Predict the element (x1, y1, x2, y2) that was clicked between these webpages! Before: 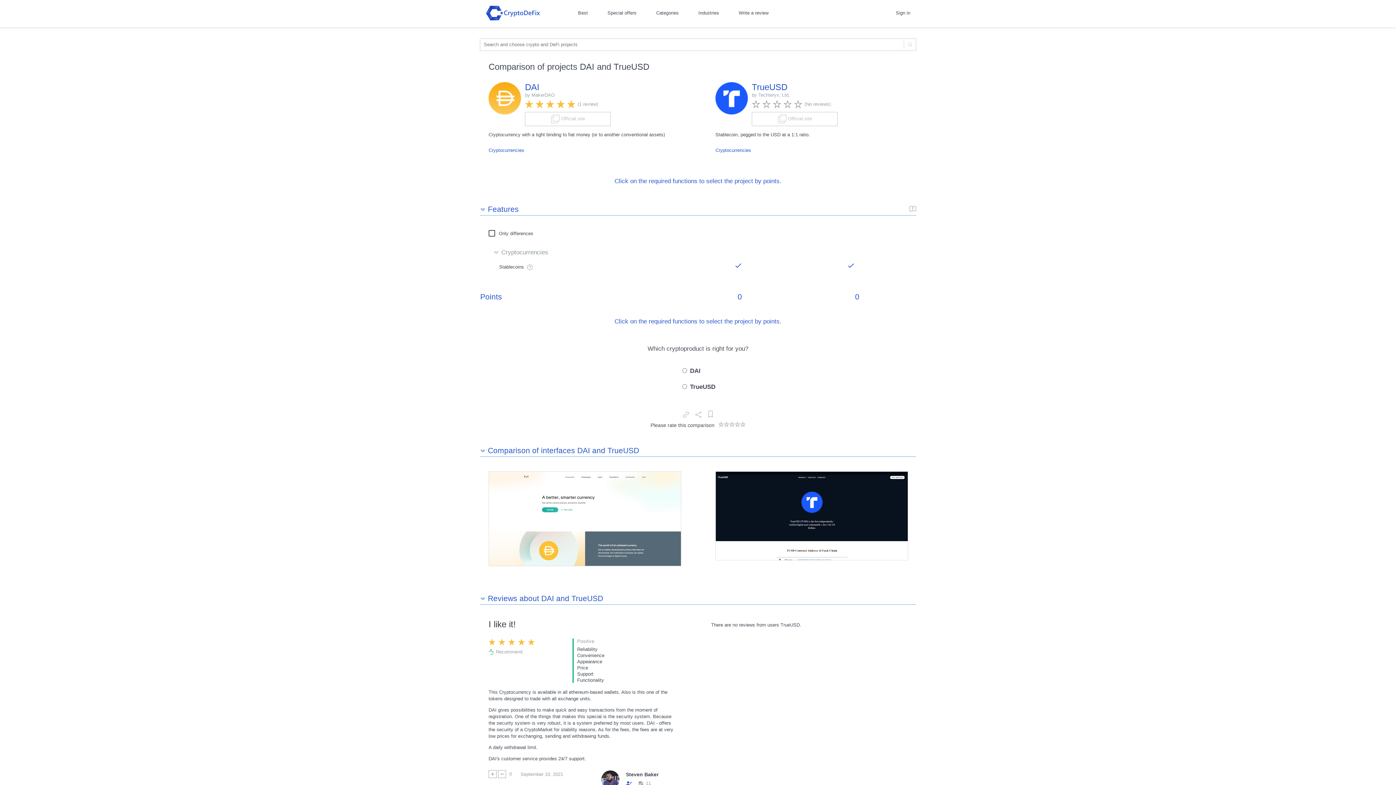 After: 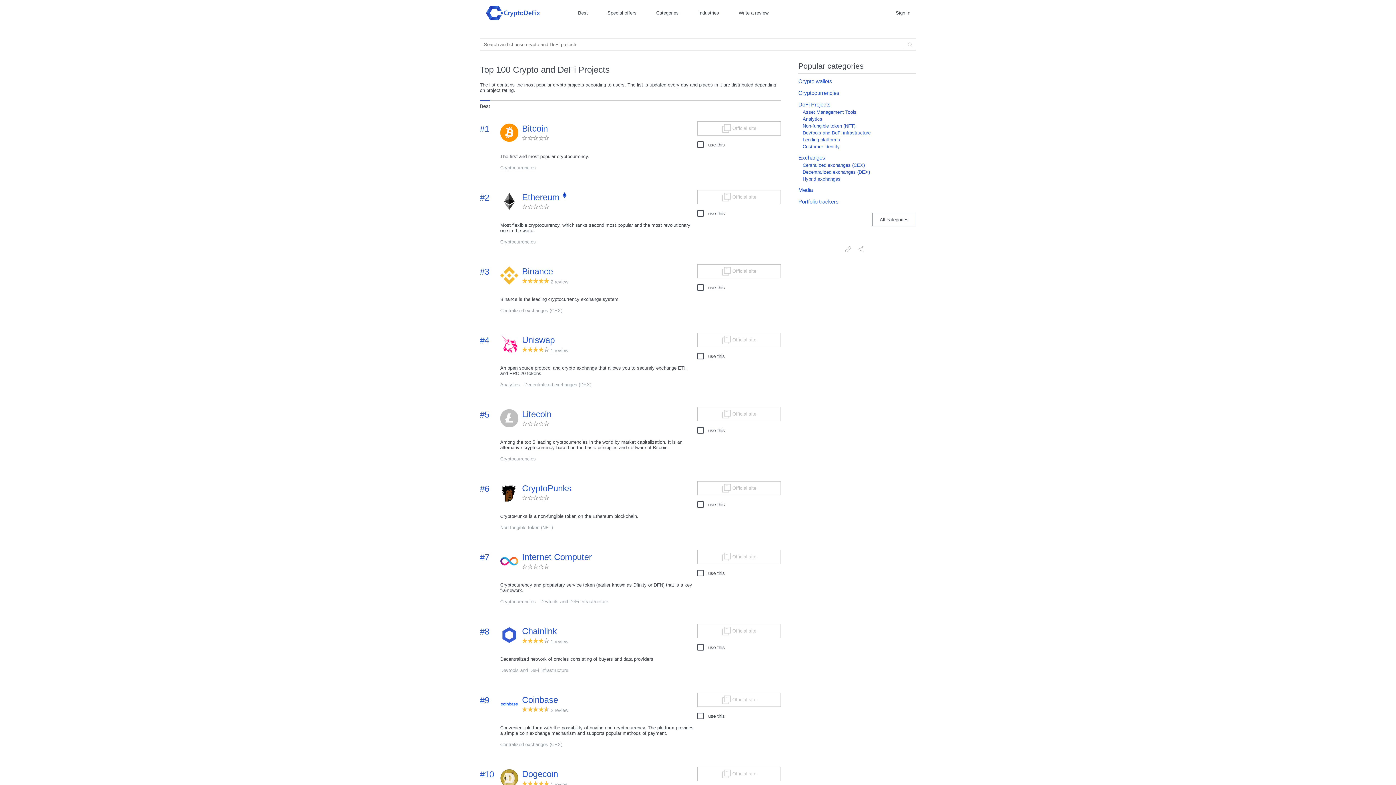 Action: bbox: (578, 4, 588, 21) label: Best